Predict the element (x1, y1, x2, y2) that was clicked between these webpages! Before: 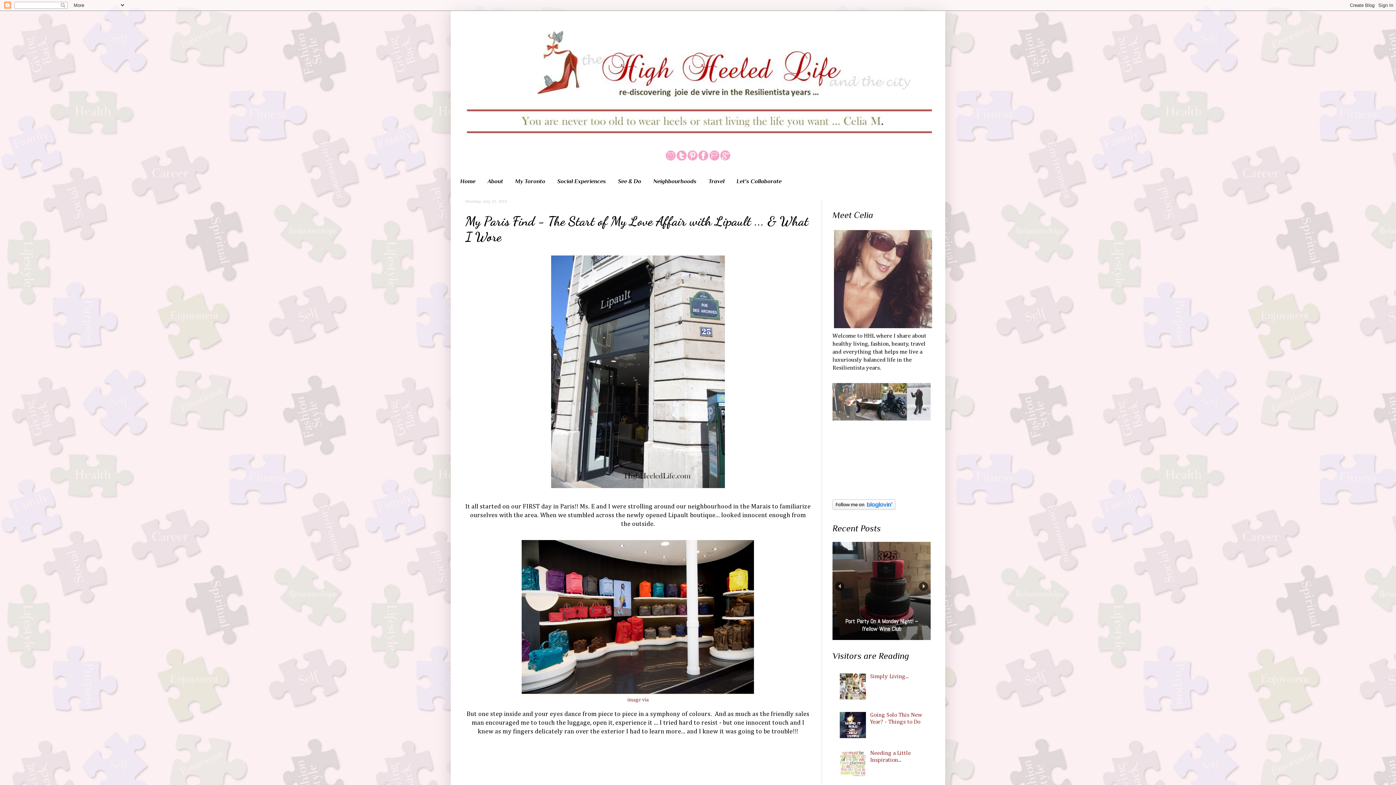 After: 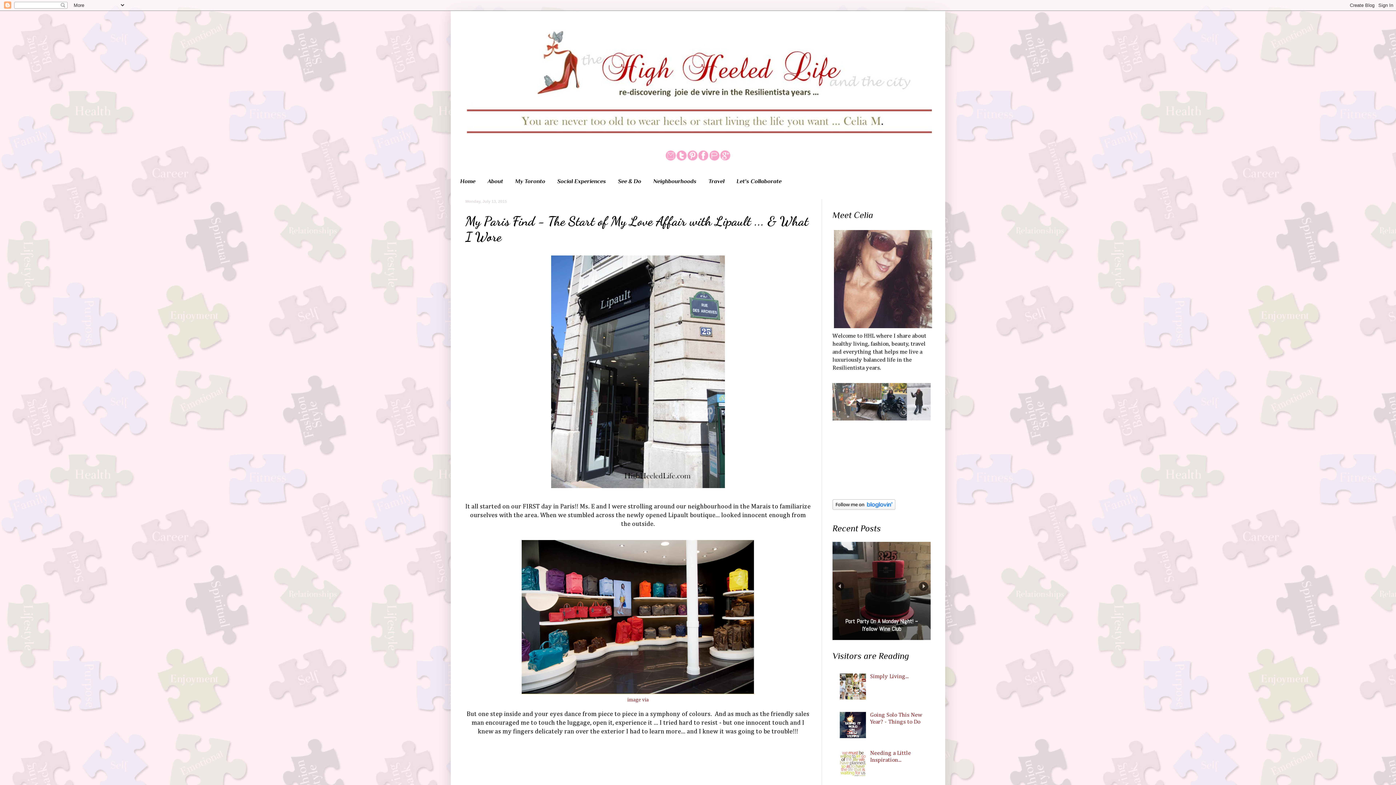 Action: bbox: (676, 156, 687, 162)